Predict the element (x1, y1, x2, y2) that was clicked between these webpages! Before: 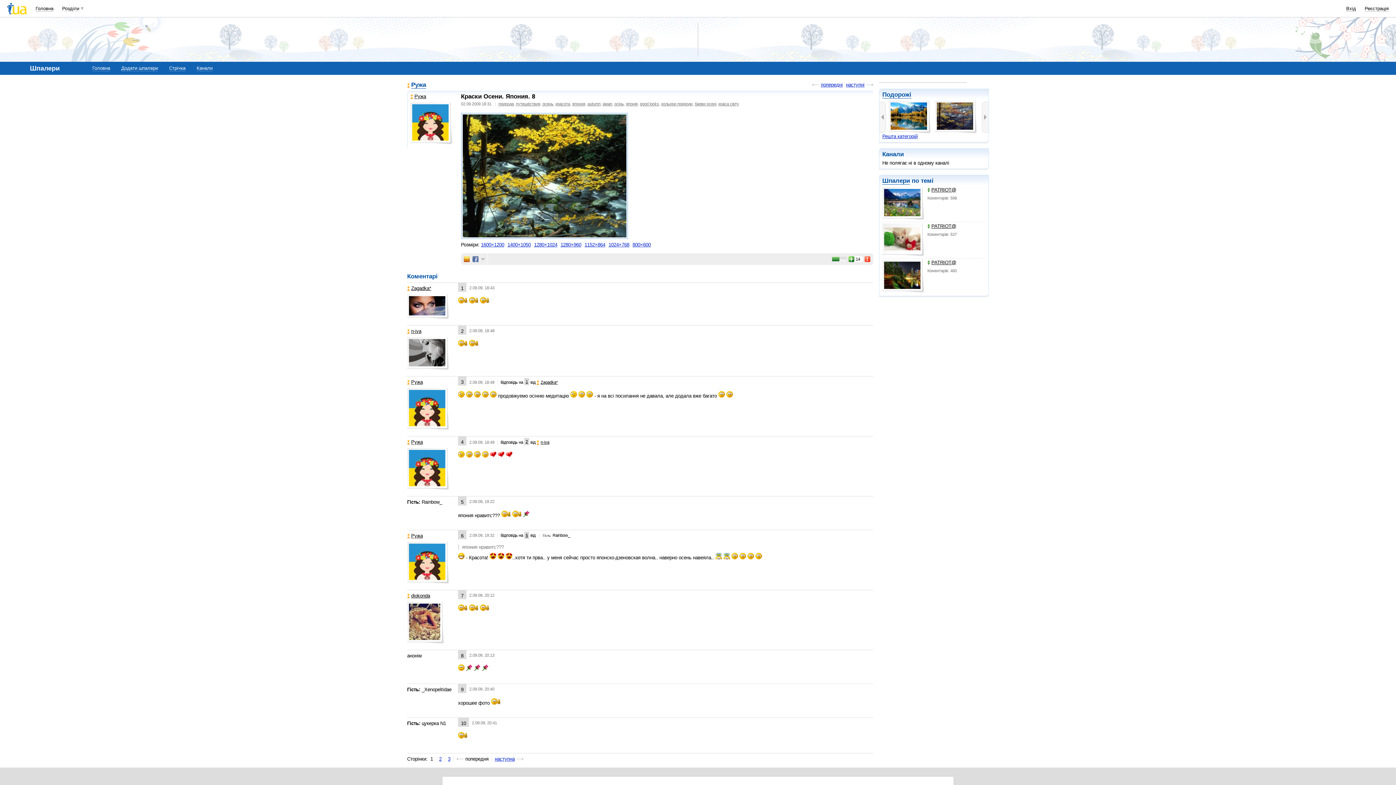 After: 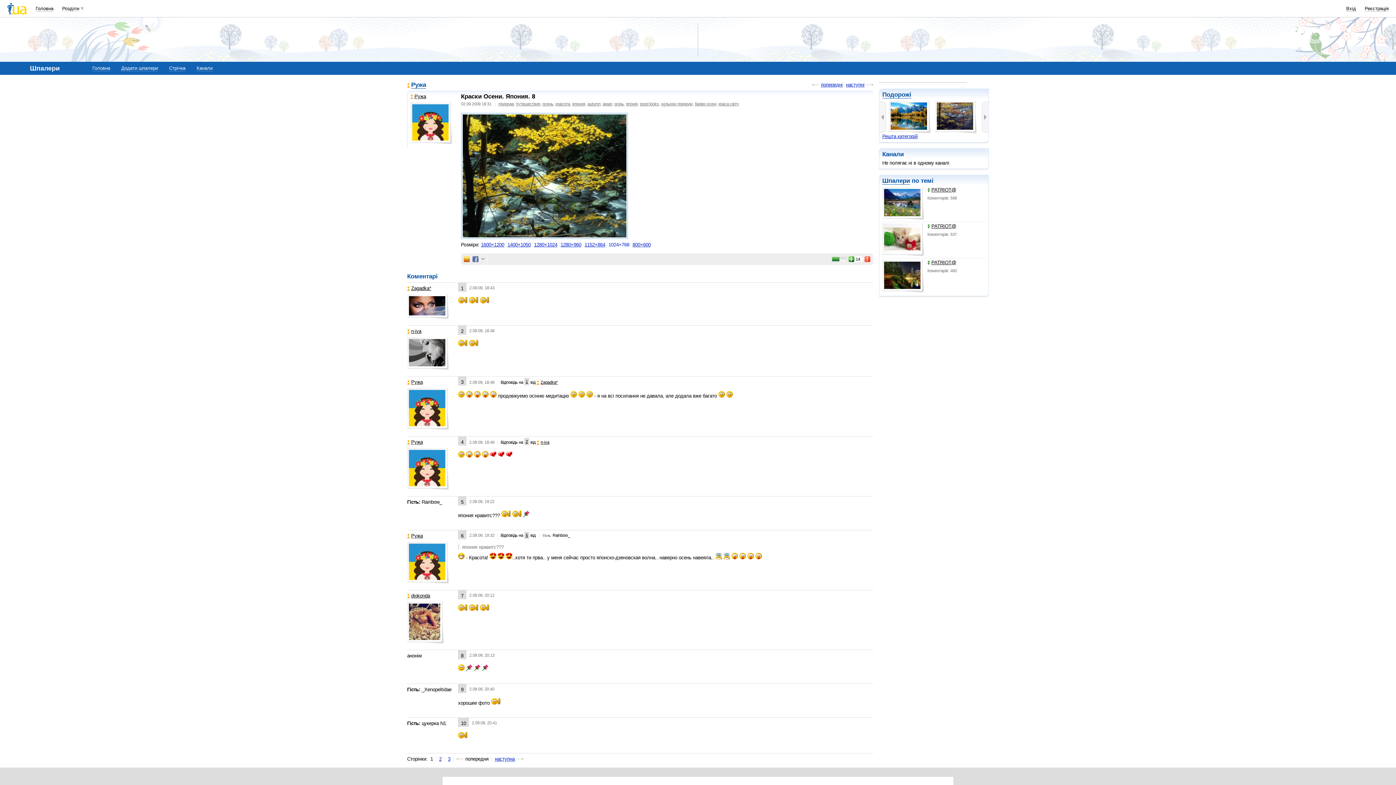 Action: bbox: (608, 242, 629, 247) label: 1024×768